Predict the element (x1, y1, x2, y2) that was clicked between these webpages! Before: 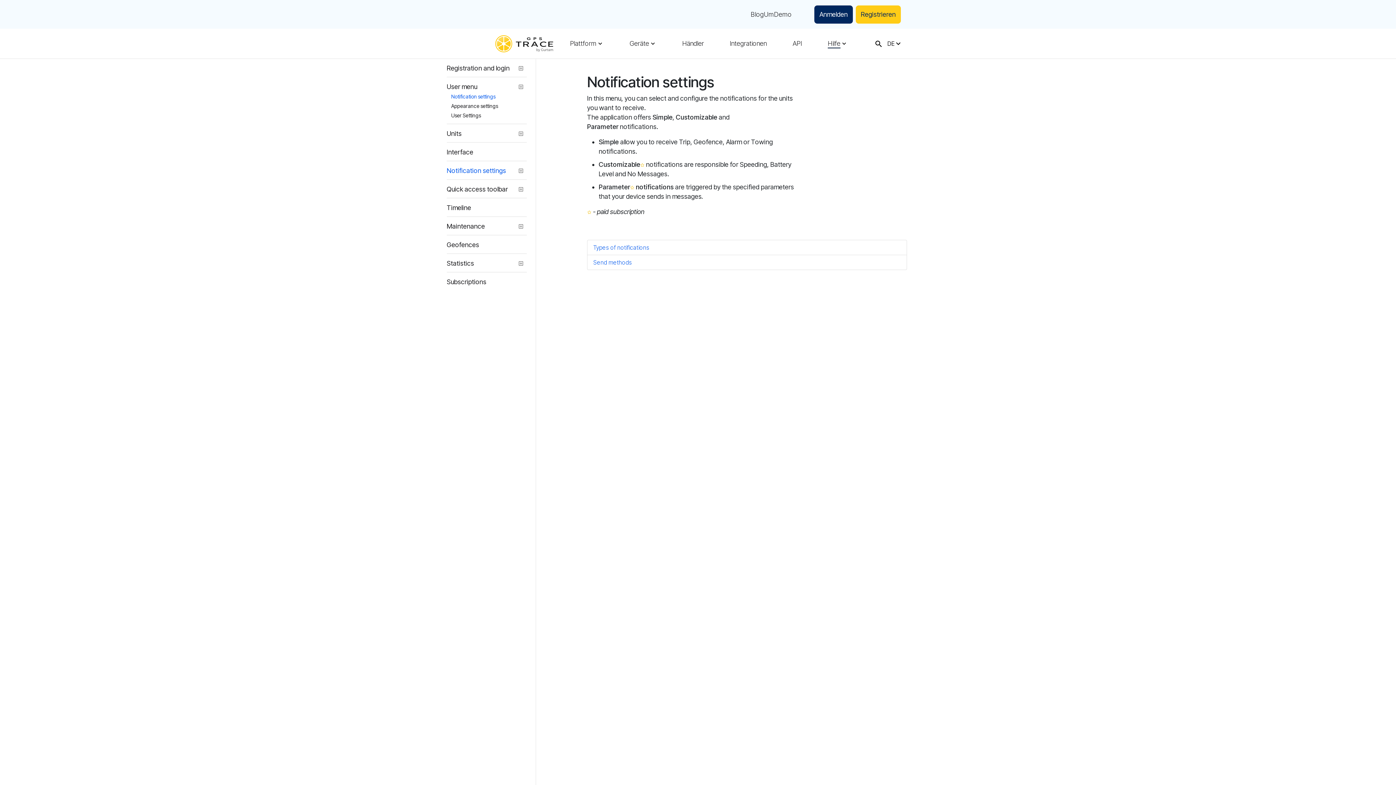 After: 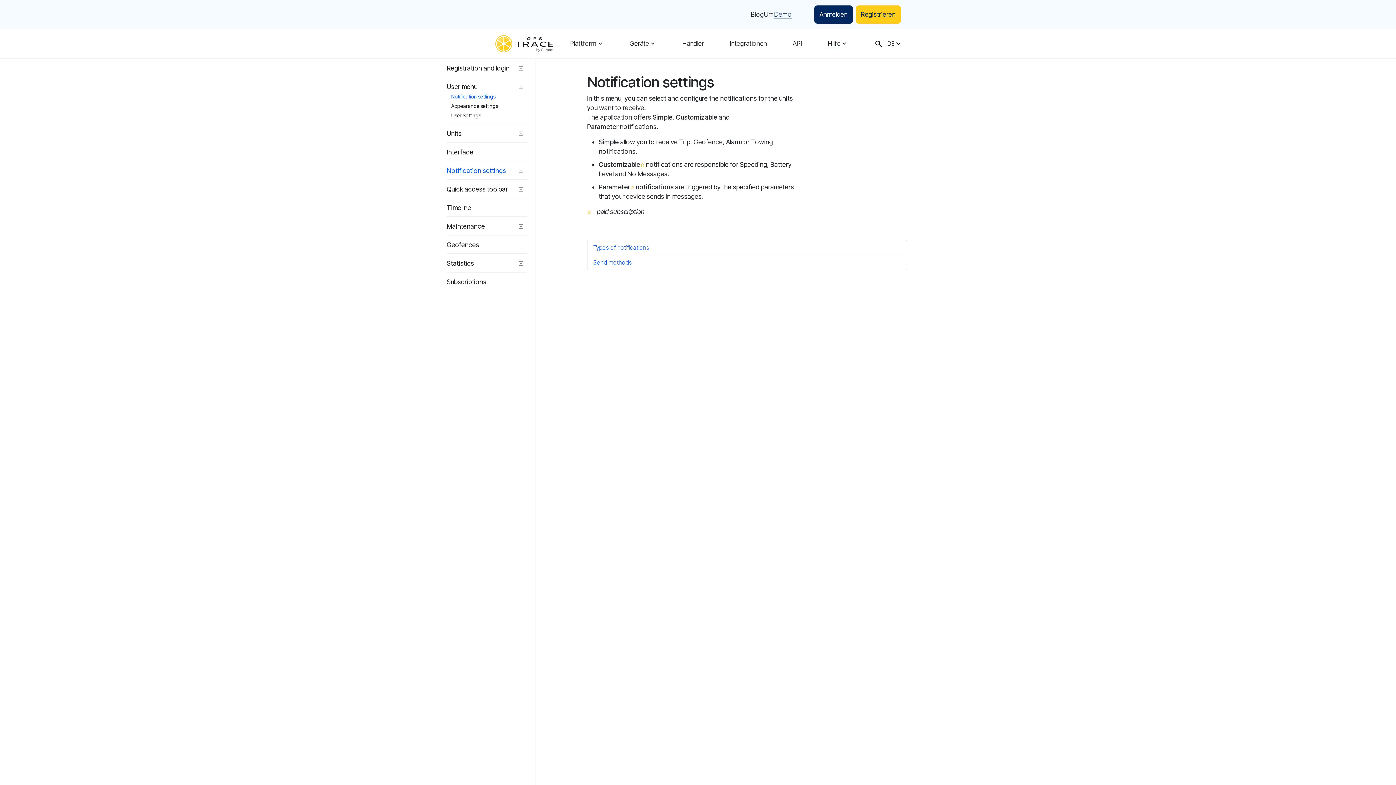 Action: bbox: (774, 11, 792, 17) label: Demo